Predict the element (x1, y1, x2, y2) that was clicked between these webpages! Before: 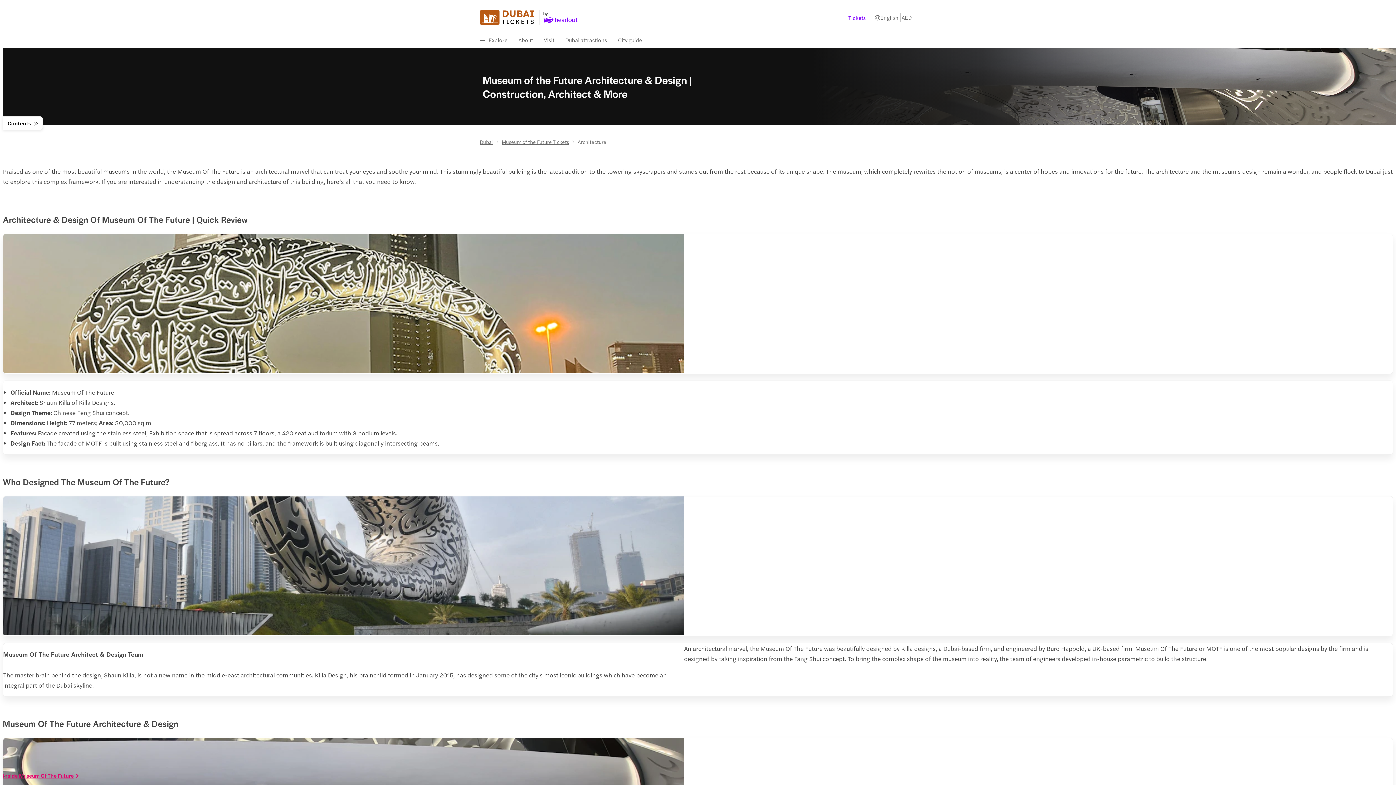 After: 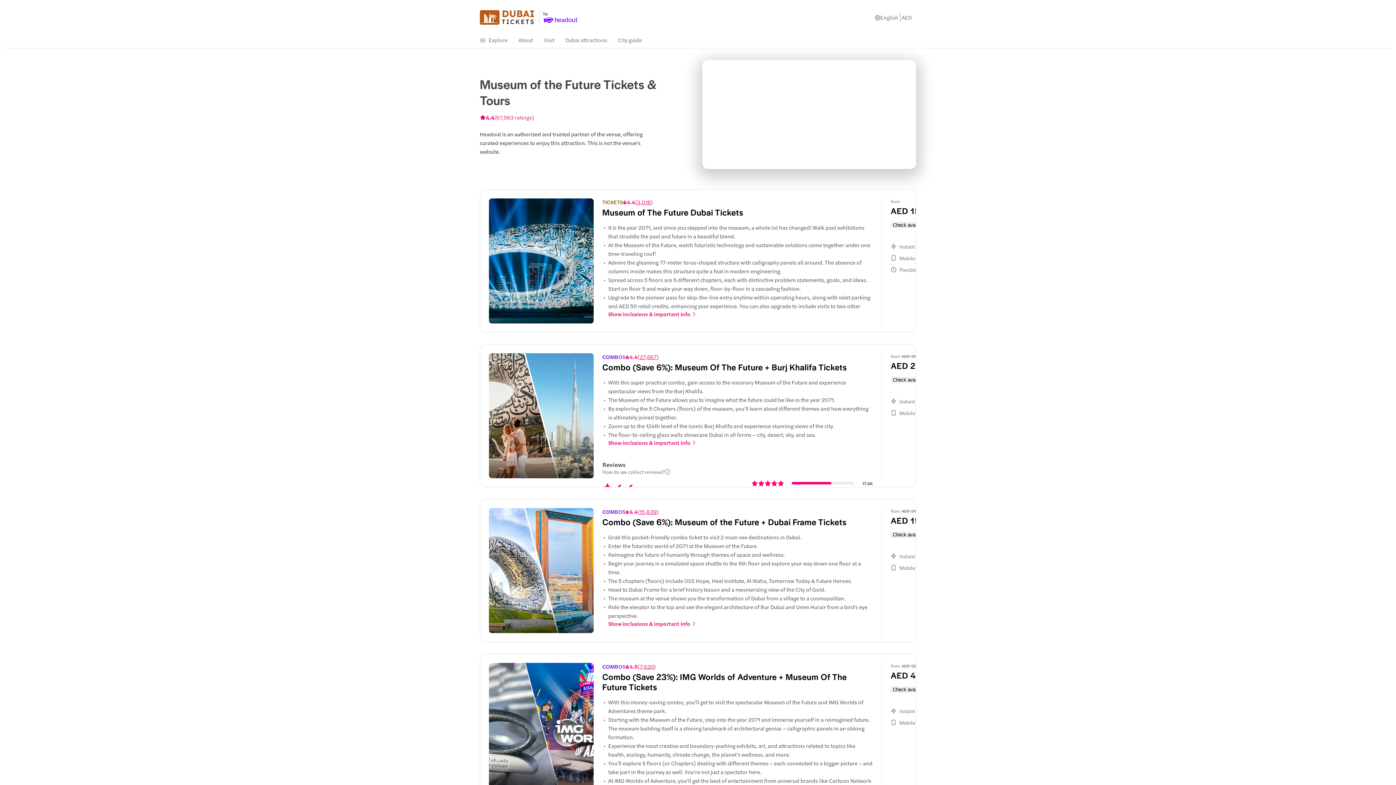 Action: bbox: (844, 10, 870, 24) label: Tickets